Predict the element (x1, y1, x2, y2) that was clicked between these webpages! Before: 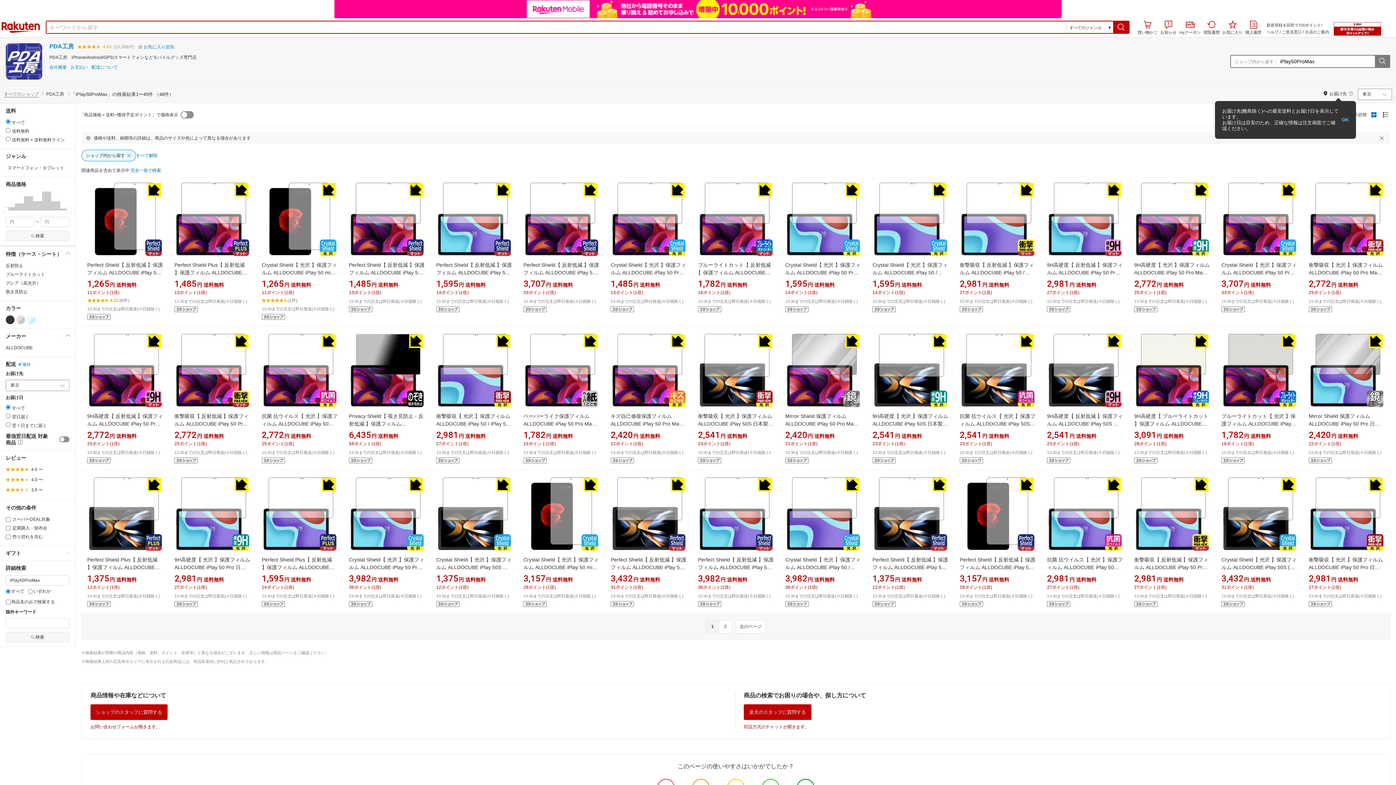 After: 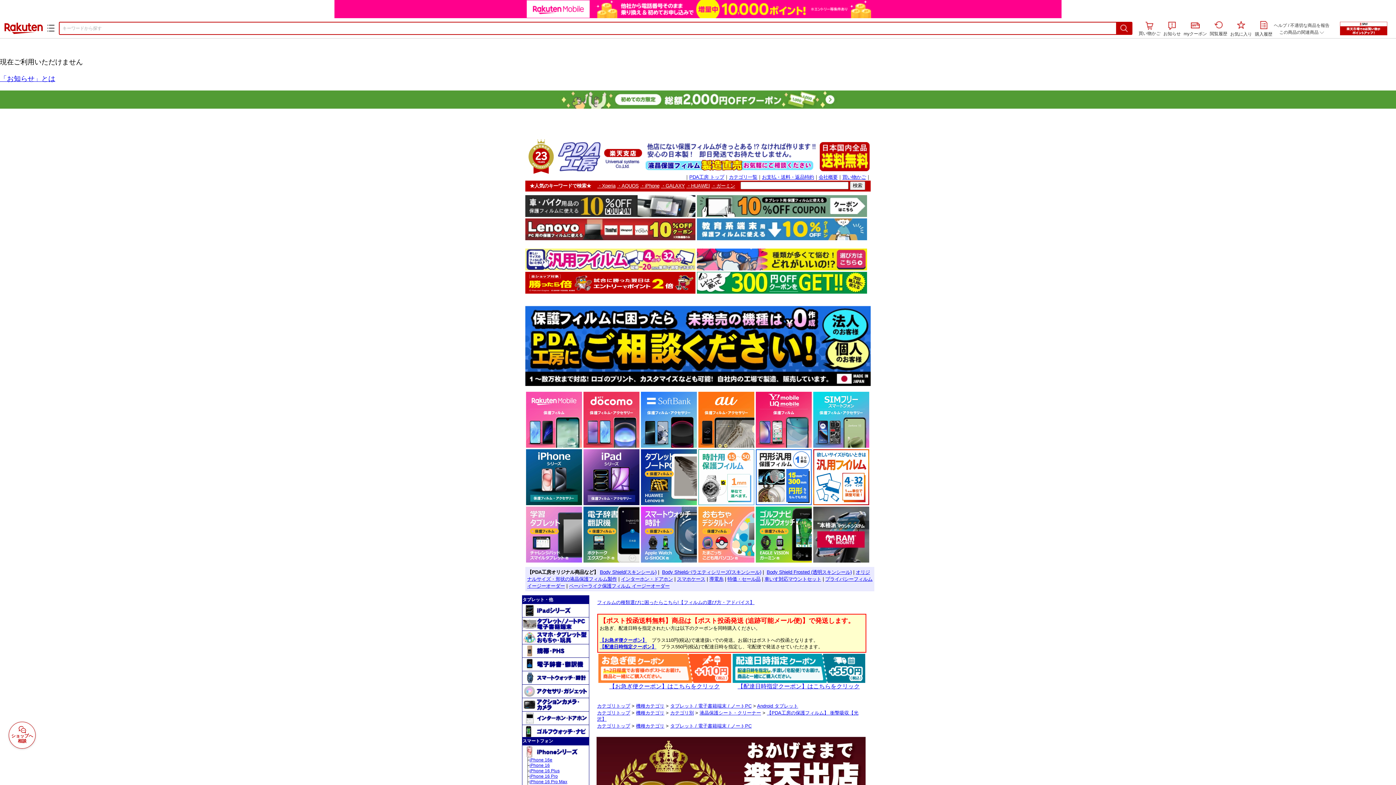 Action: bbox: (1309, 458, 1384, 533)